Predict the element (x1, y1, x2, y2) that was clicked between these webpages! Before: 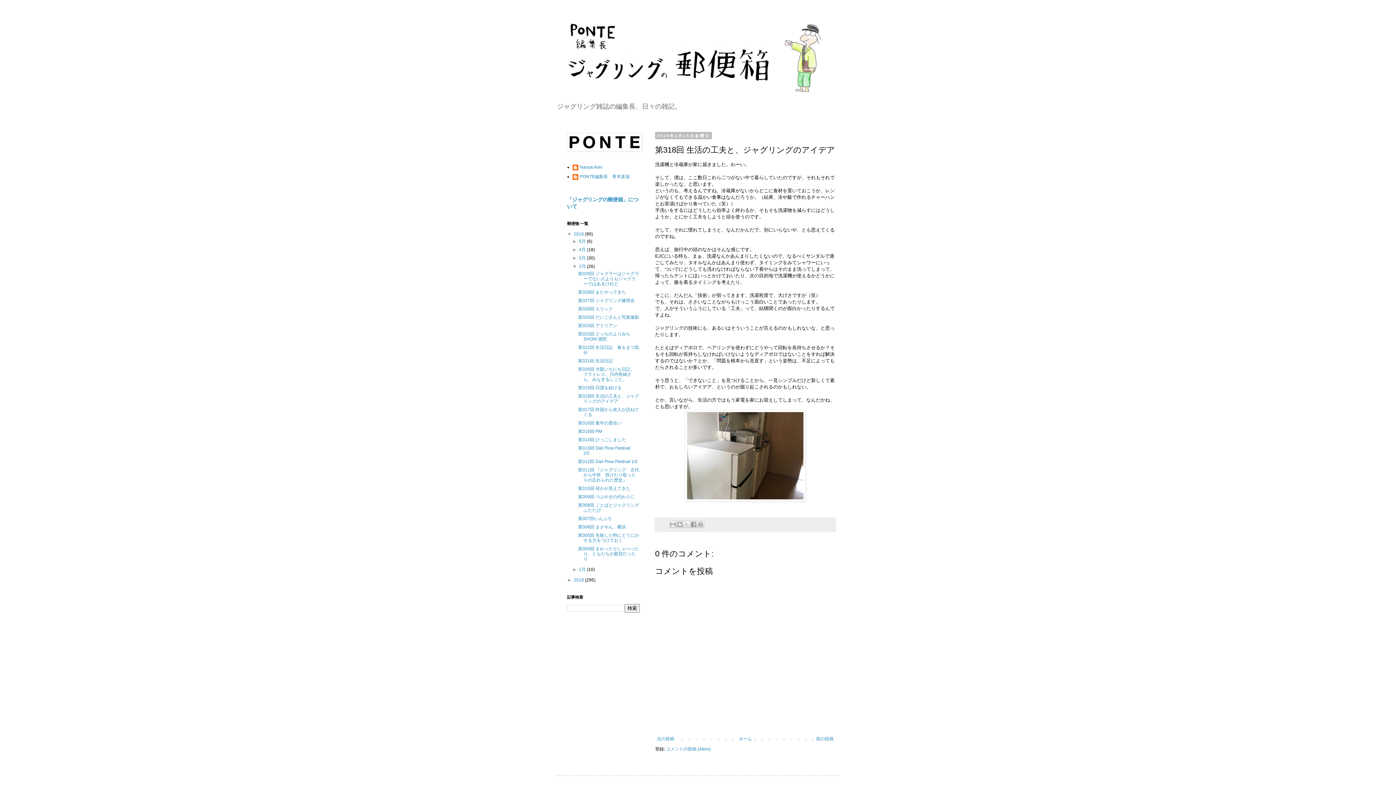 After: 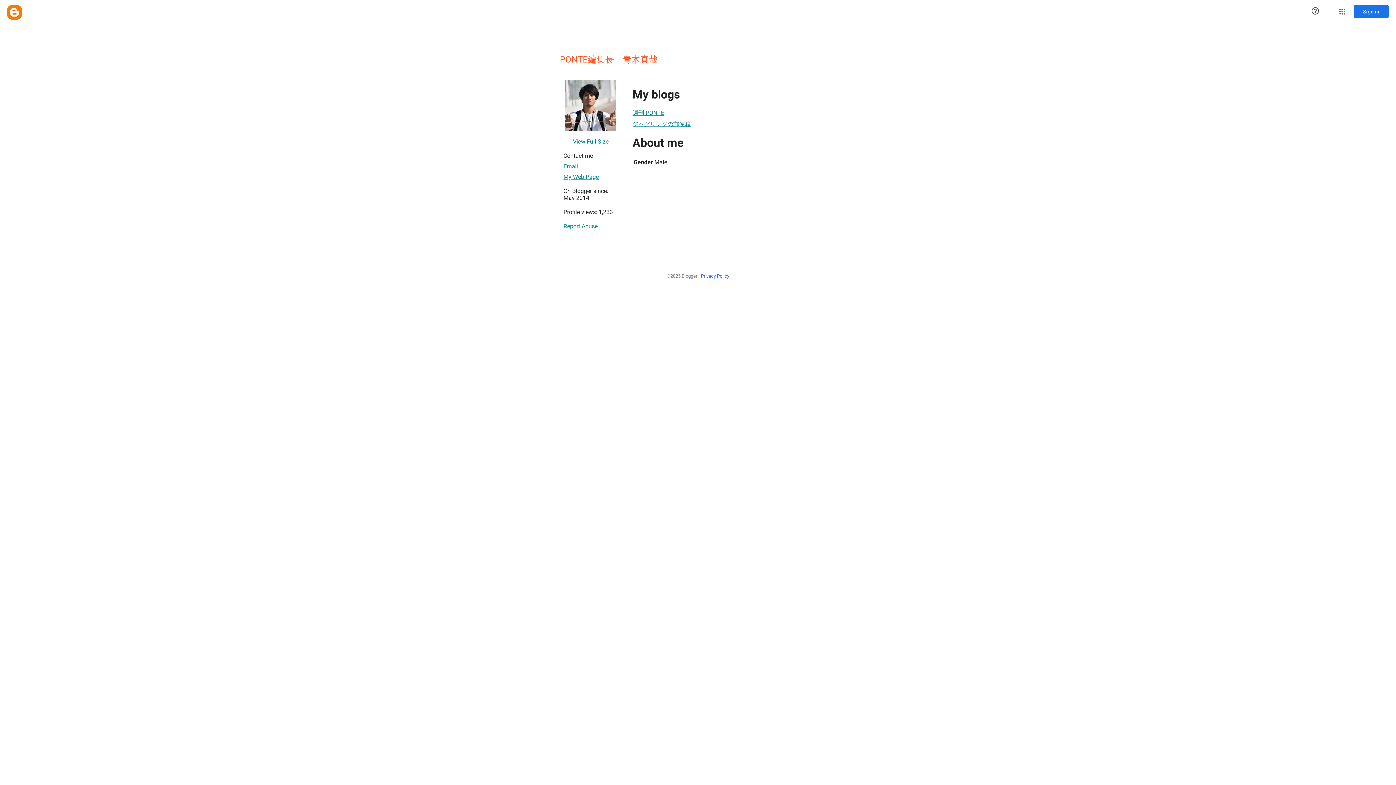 Action: label: PONTE編集長　青木直哉 bbox: (572, 174, 629, 181)